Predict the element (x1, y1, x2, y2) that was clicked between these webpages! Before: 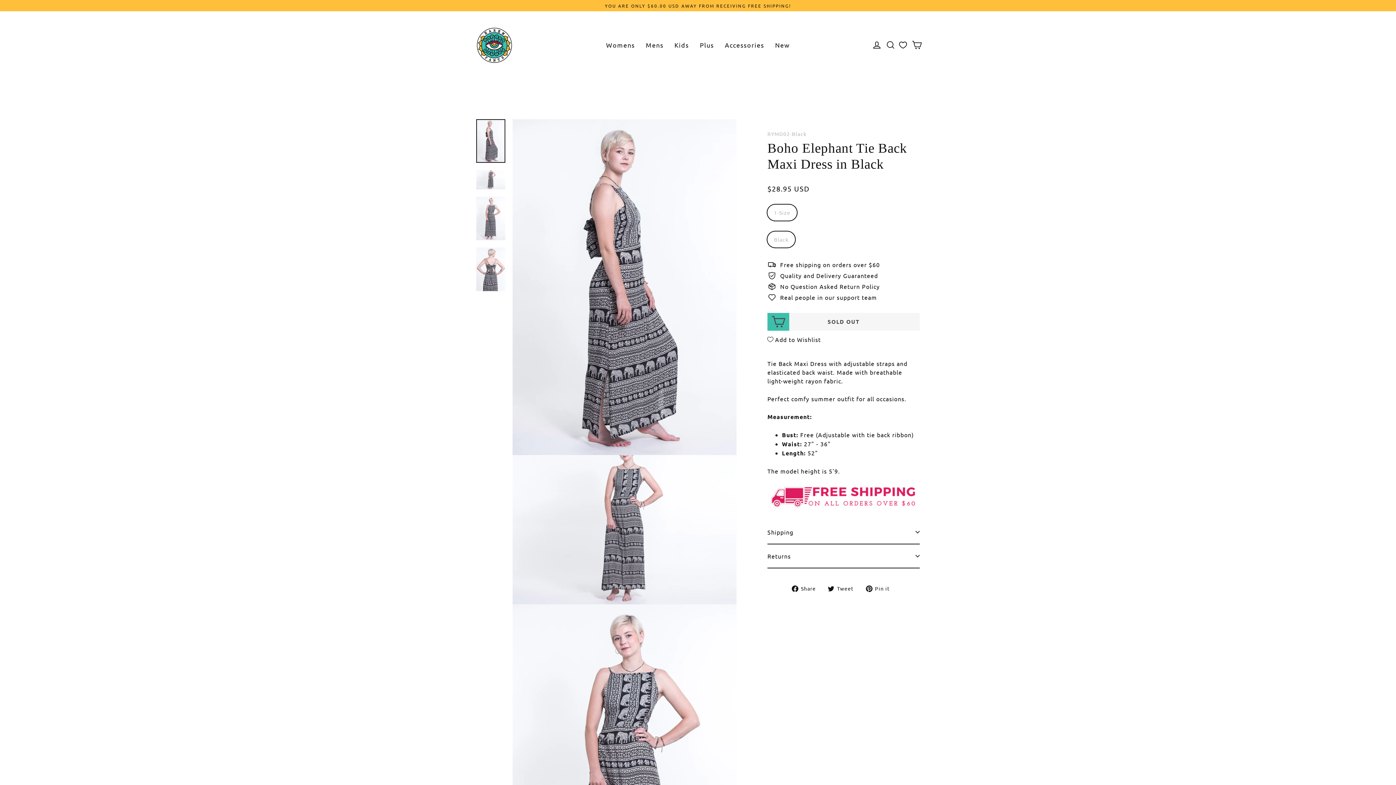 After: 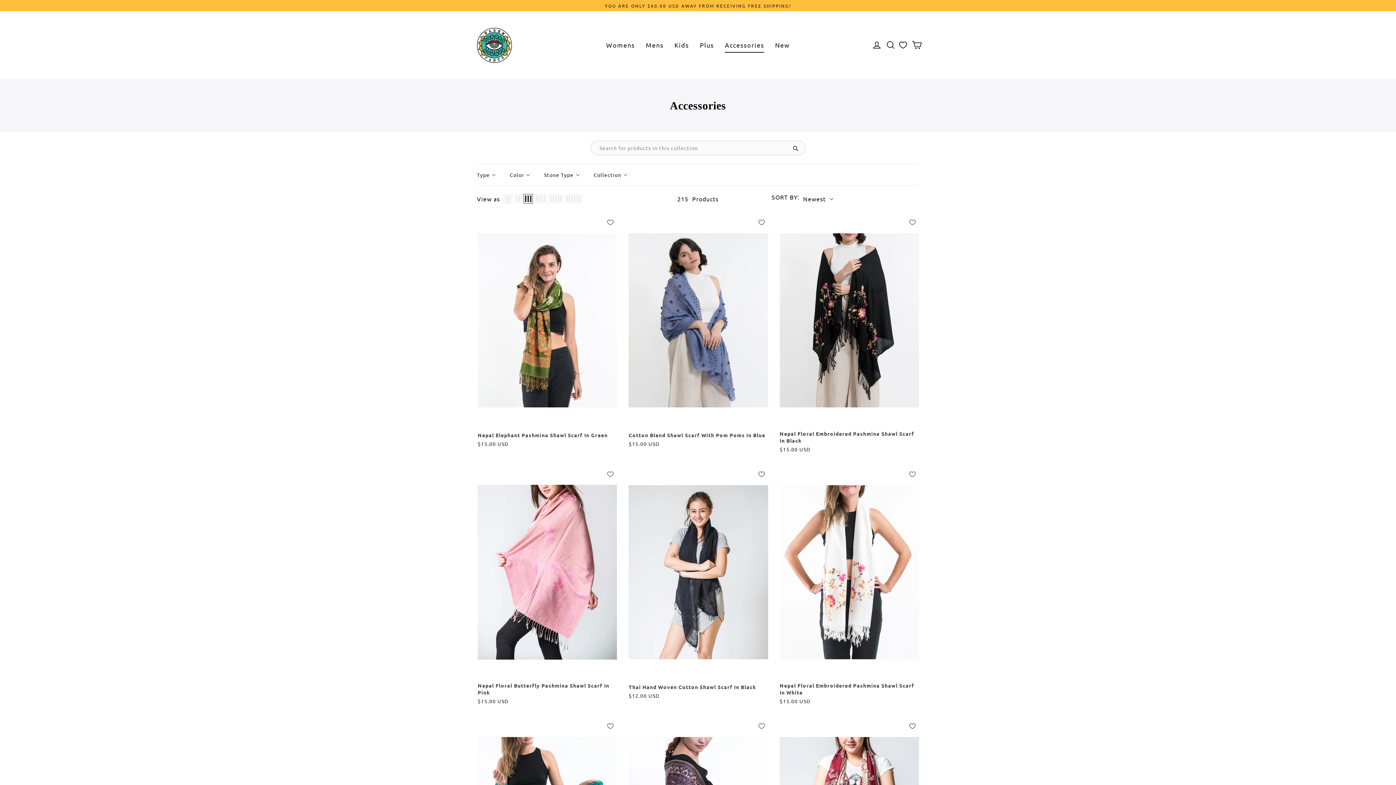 Action: bbox: (719, 37, 769, 52) label: Accessories